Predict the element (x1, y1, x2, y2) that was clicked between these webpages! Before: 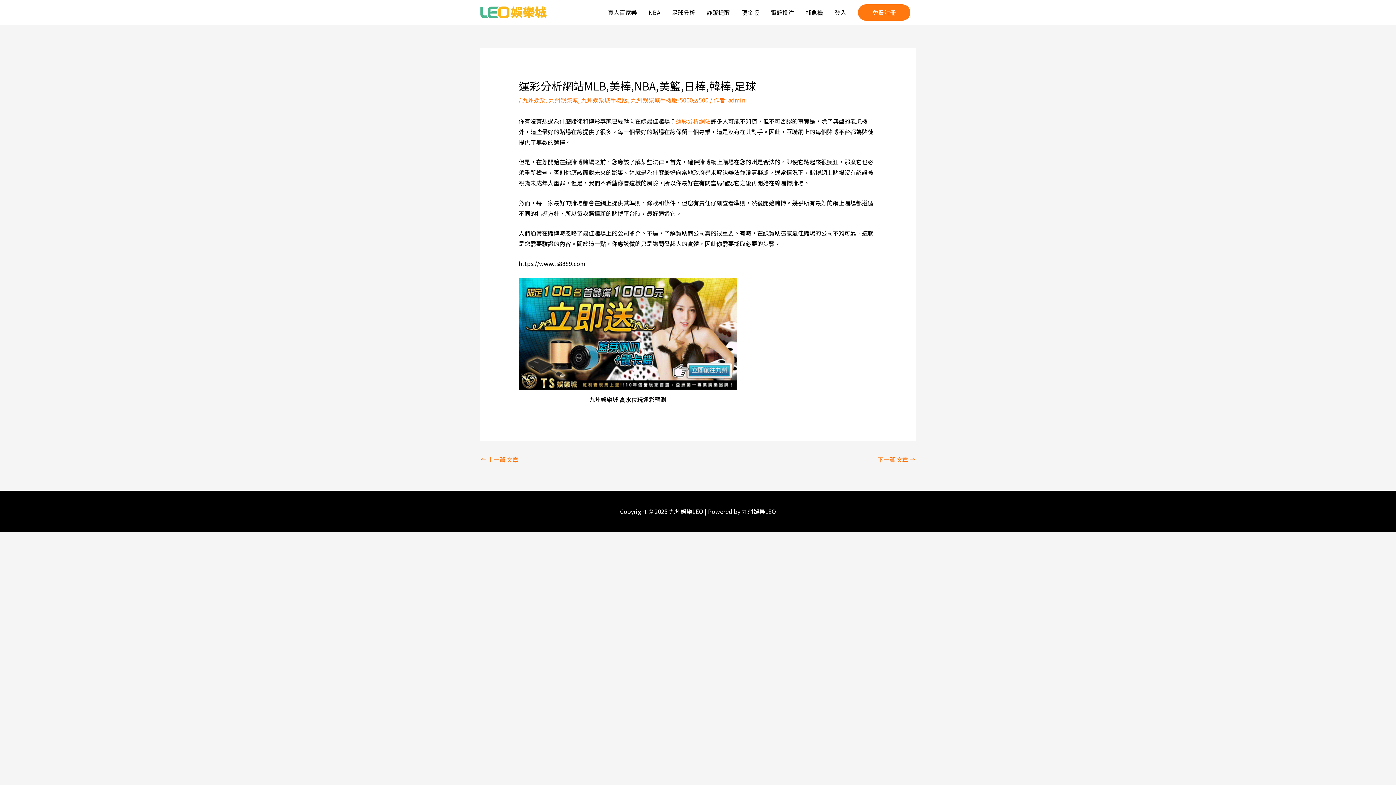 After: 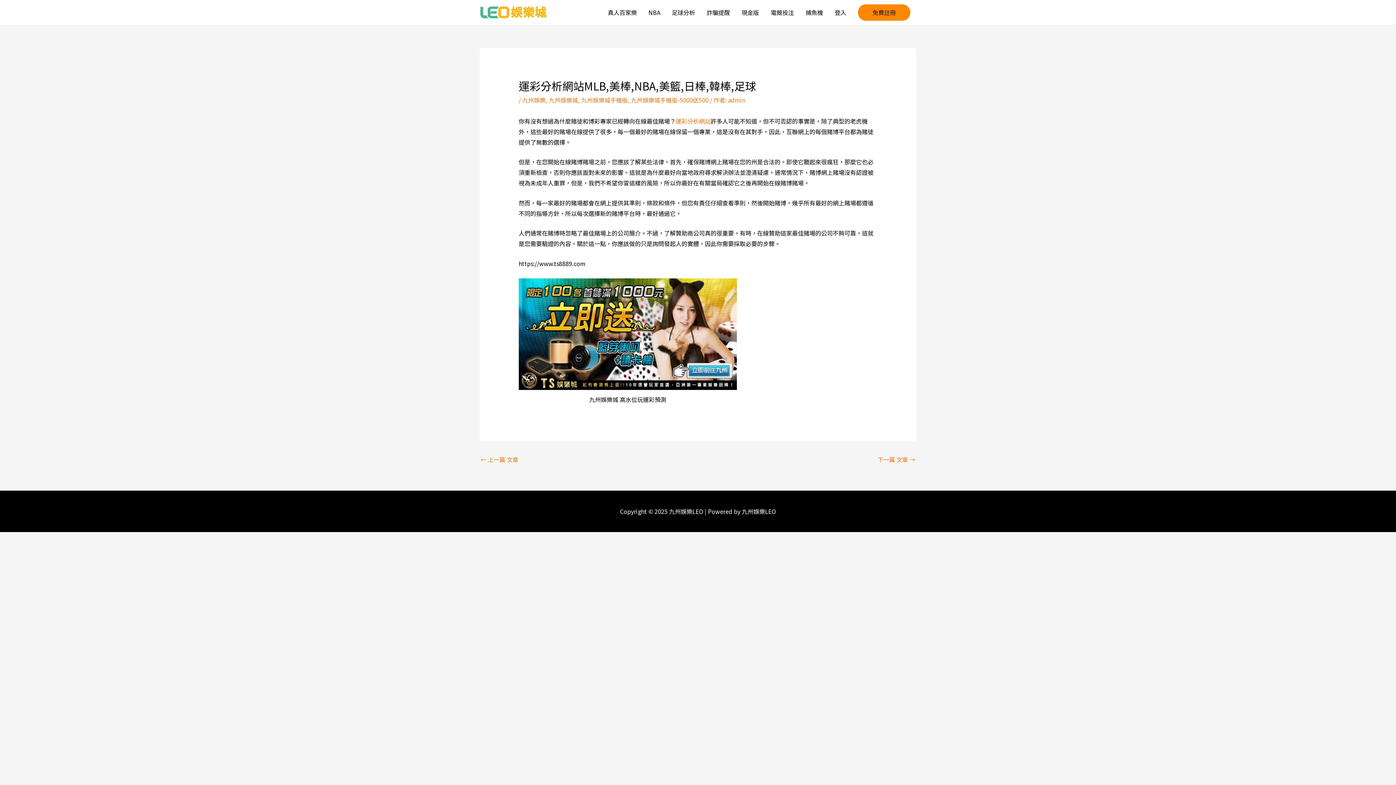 Action: label: 免費註冊 bbox: (858, 4, 910, 20)